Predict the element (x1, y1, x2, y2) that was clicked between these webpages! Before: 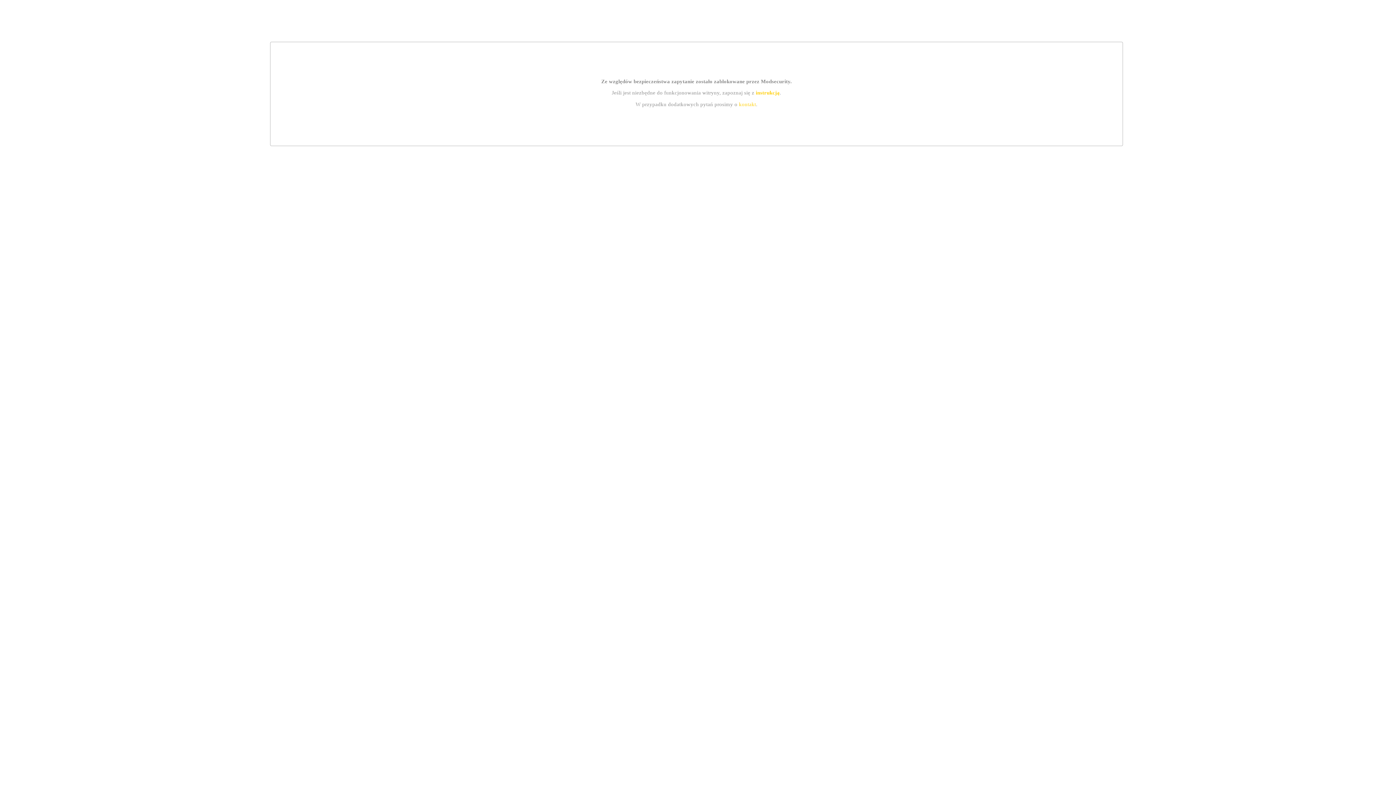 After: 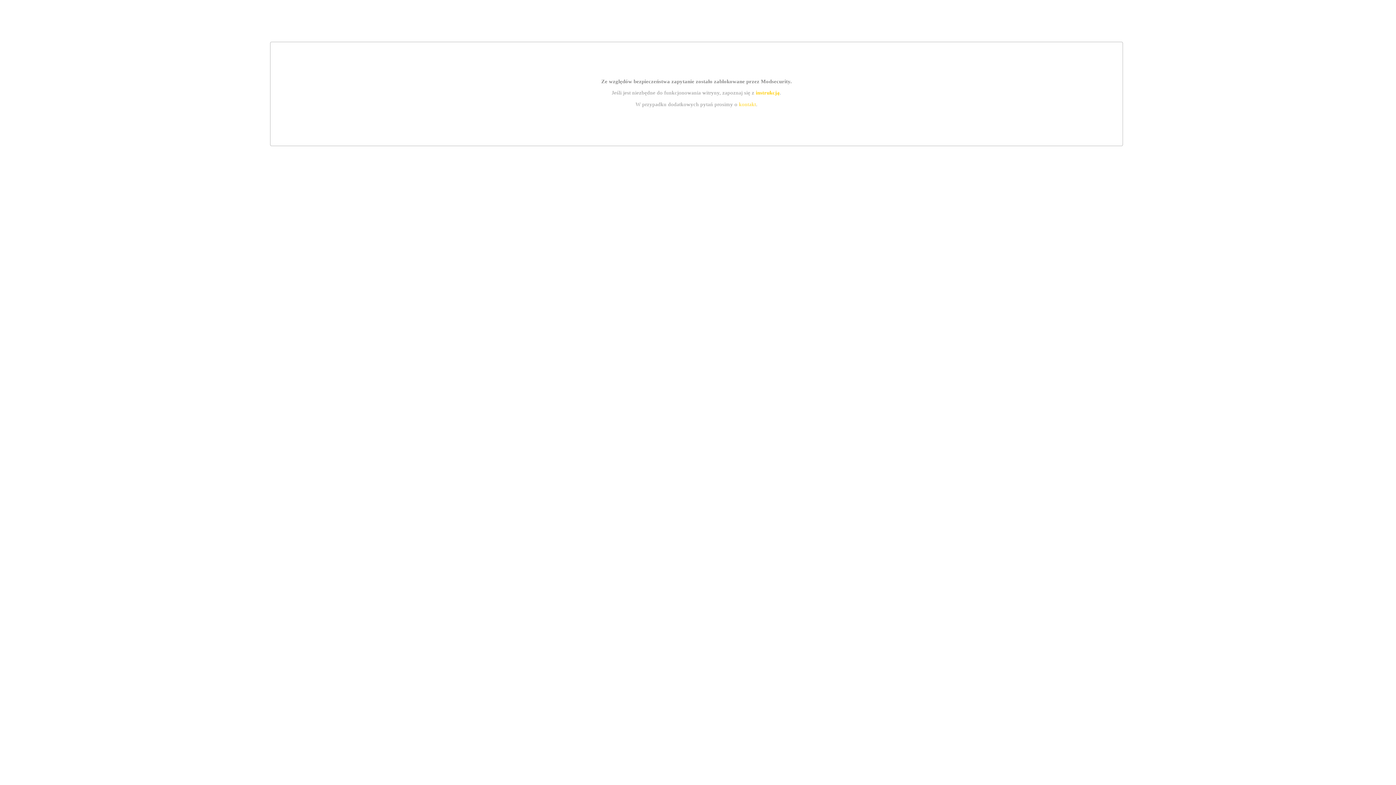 Action: bbox: (755, 89, 779, 95) label: instrukcją